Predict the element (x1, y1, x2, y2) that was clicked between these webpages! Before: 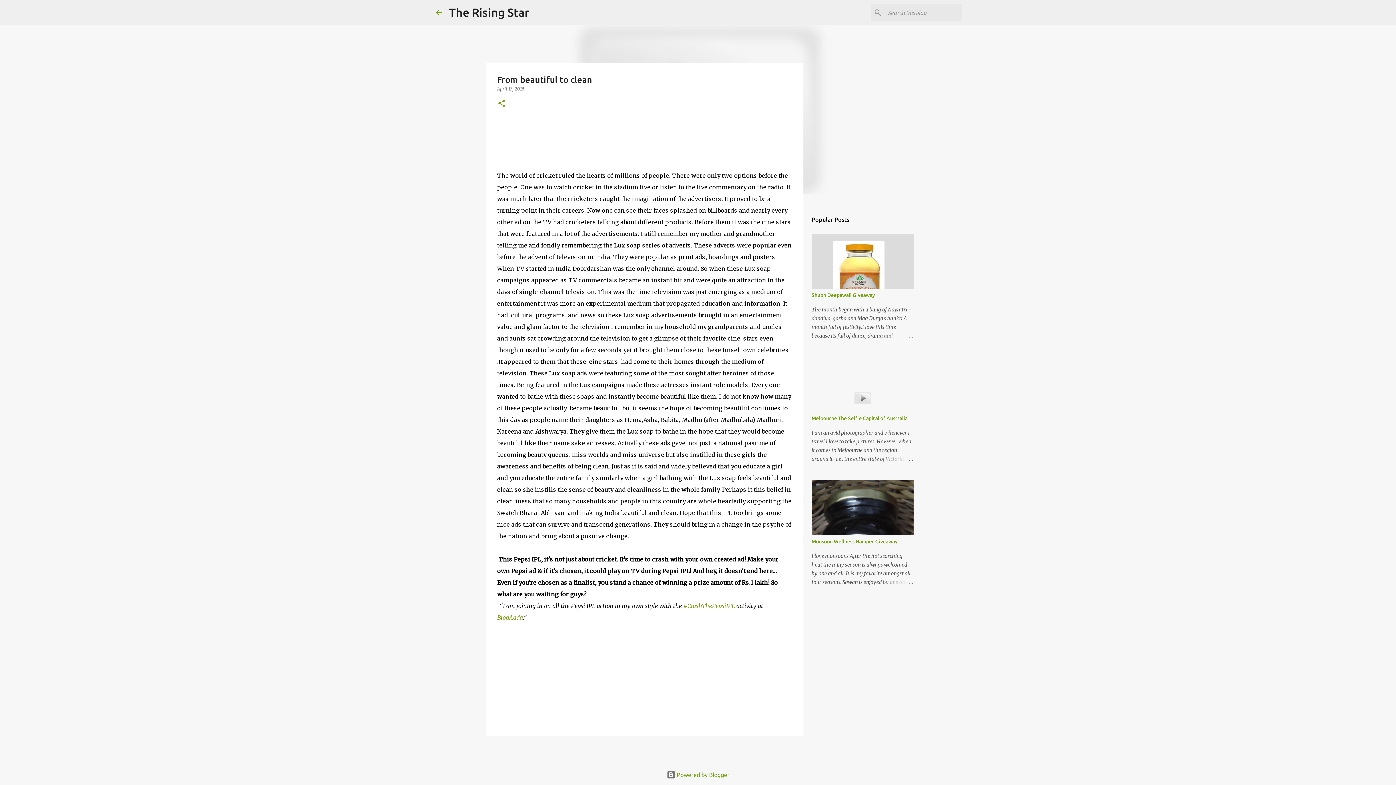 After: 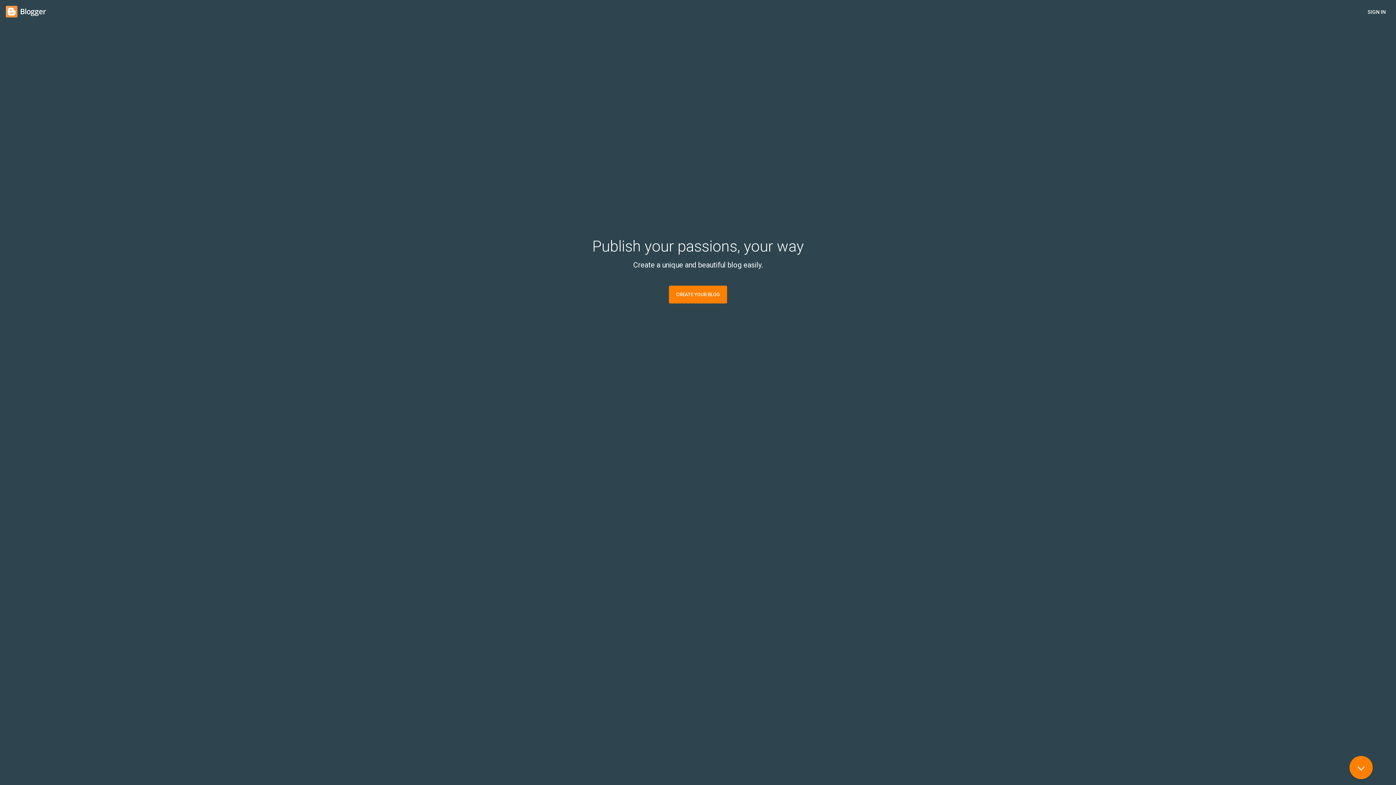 Action: bbox: (666, 772, 729, 778) label:  Powered by Blogger